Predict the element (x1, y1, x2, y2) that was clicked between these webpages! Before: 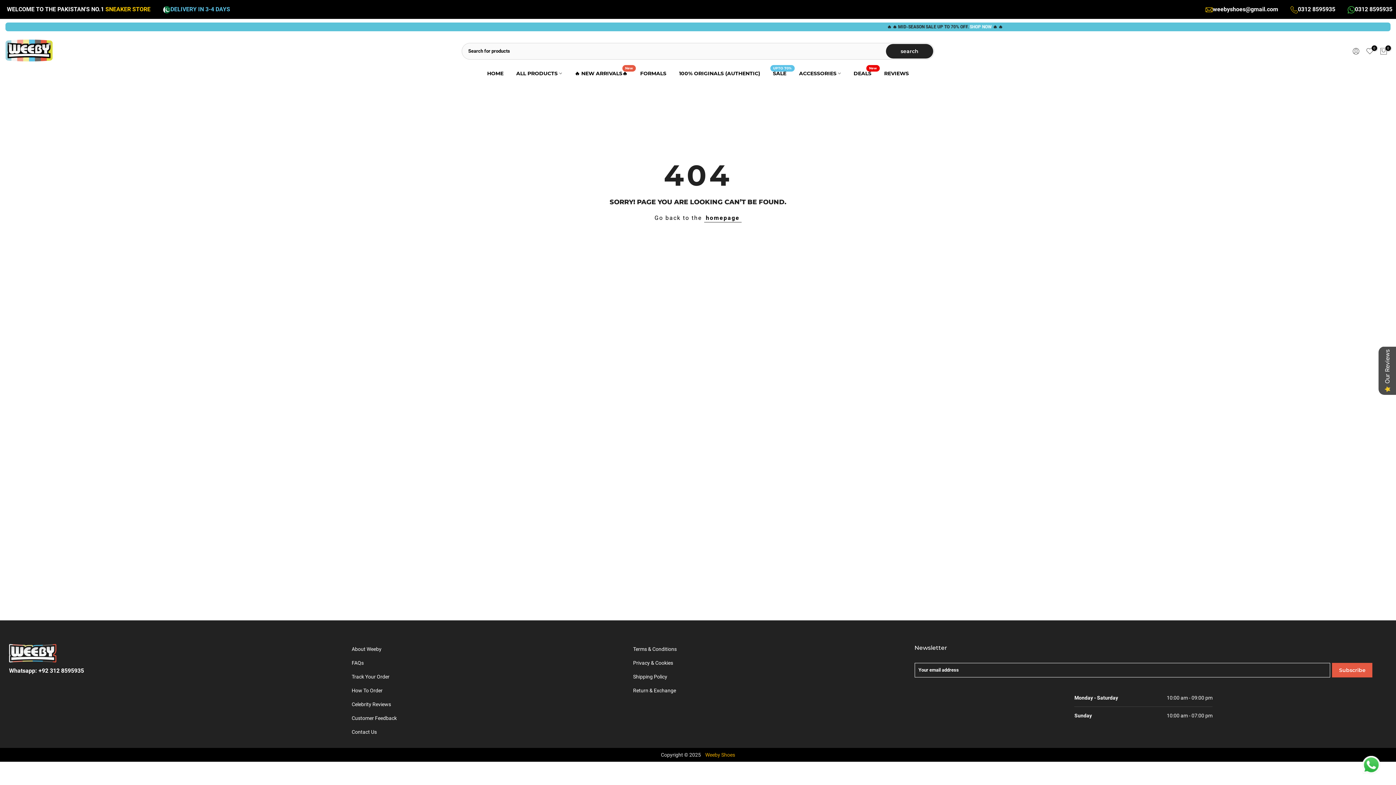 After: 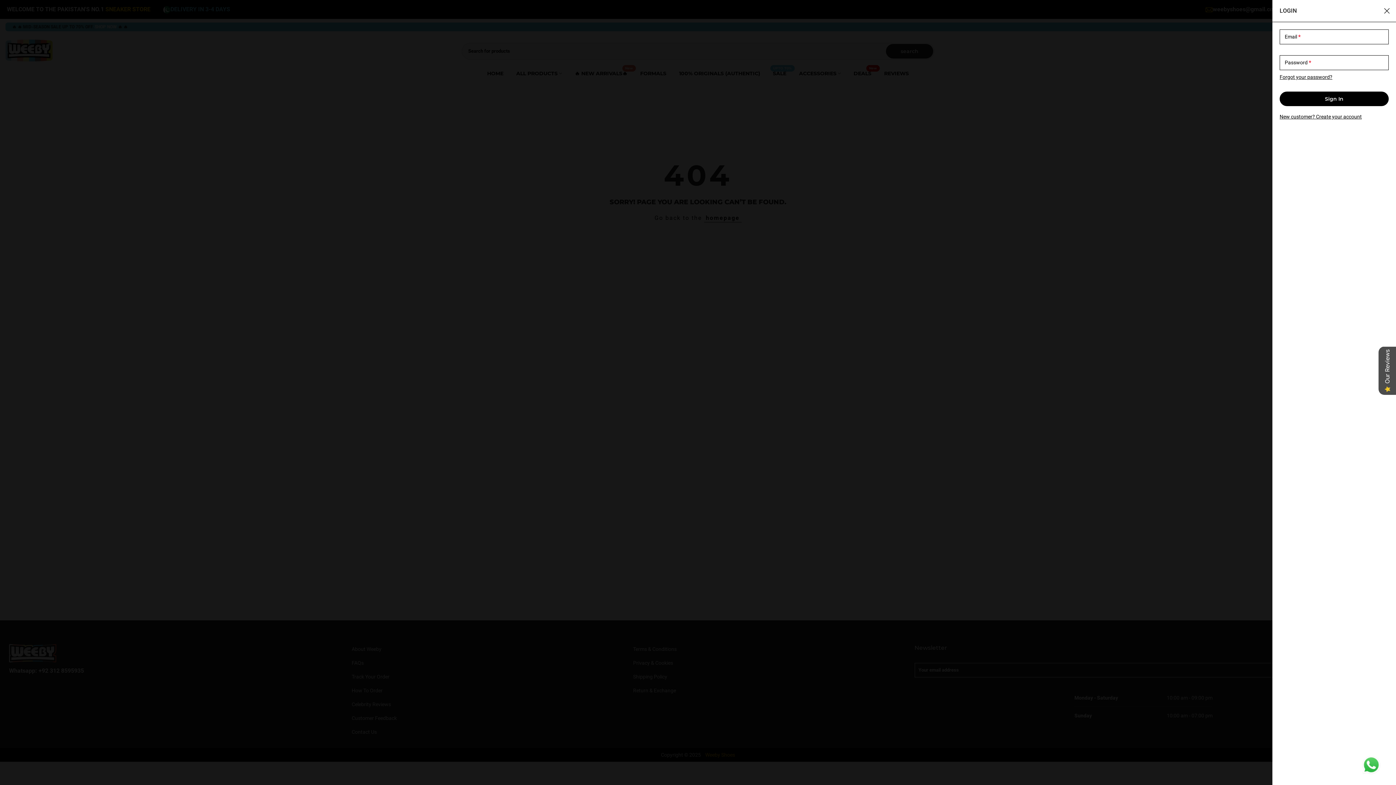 Action: bbox: (1352, 47, 1360, 55)